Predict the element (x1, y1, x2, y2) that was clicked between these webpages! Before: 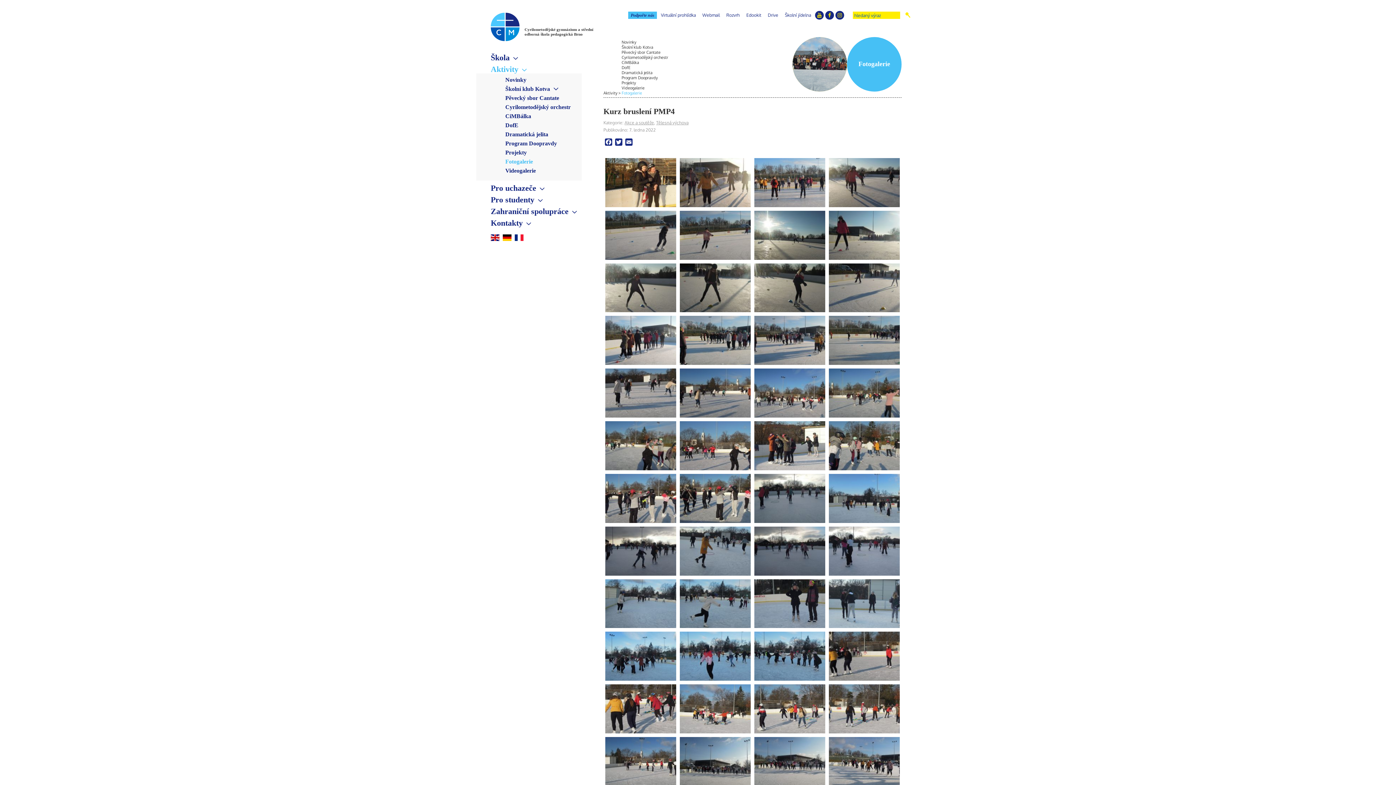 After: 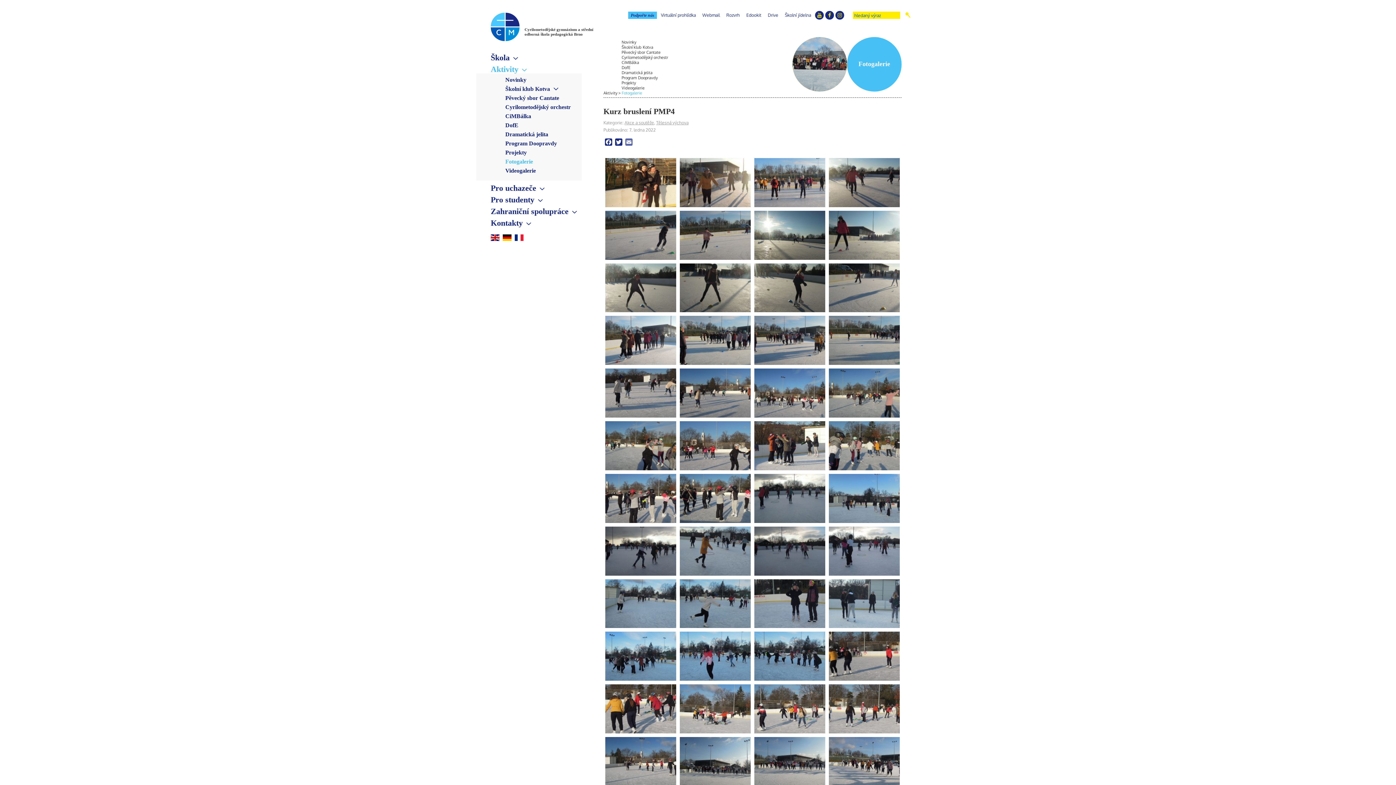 Action: label: Email bbox: (624, 138, 634, 147)